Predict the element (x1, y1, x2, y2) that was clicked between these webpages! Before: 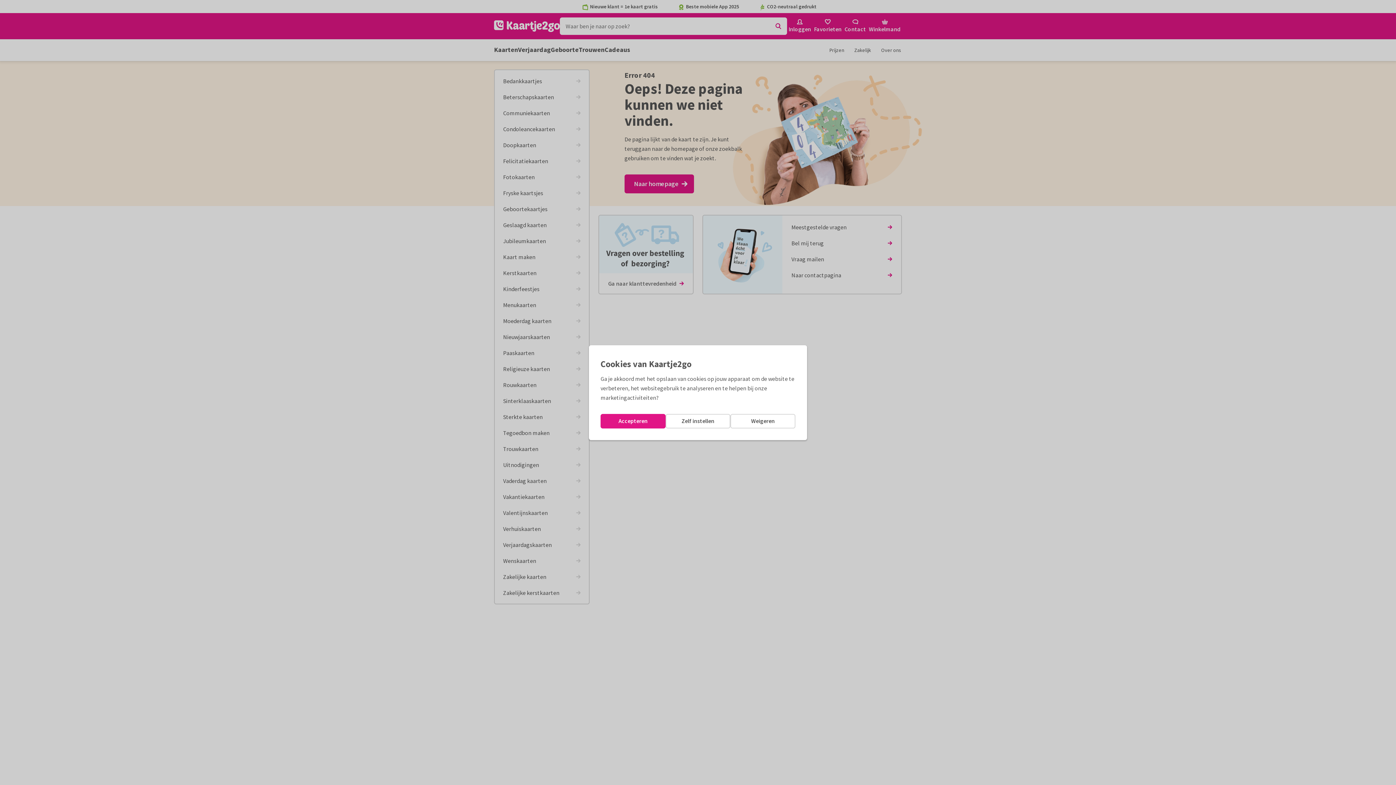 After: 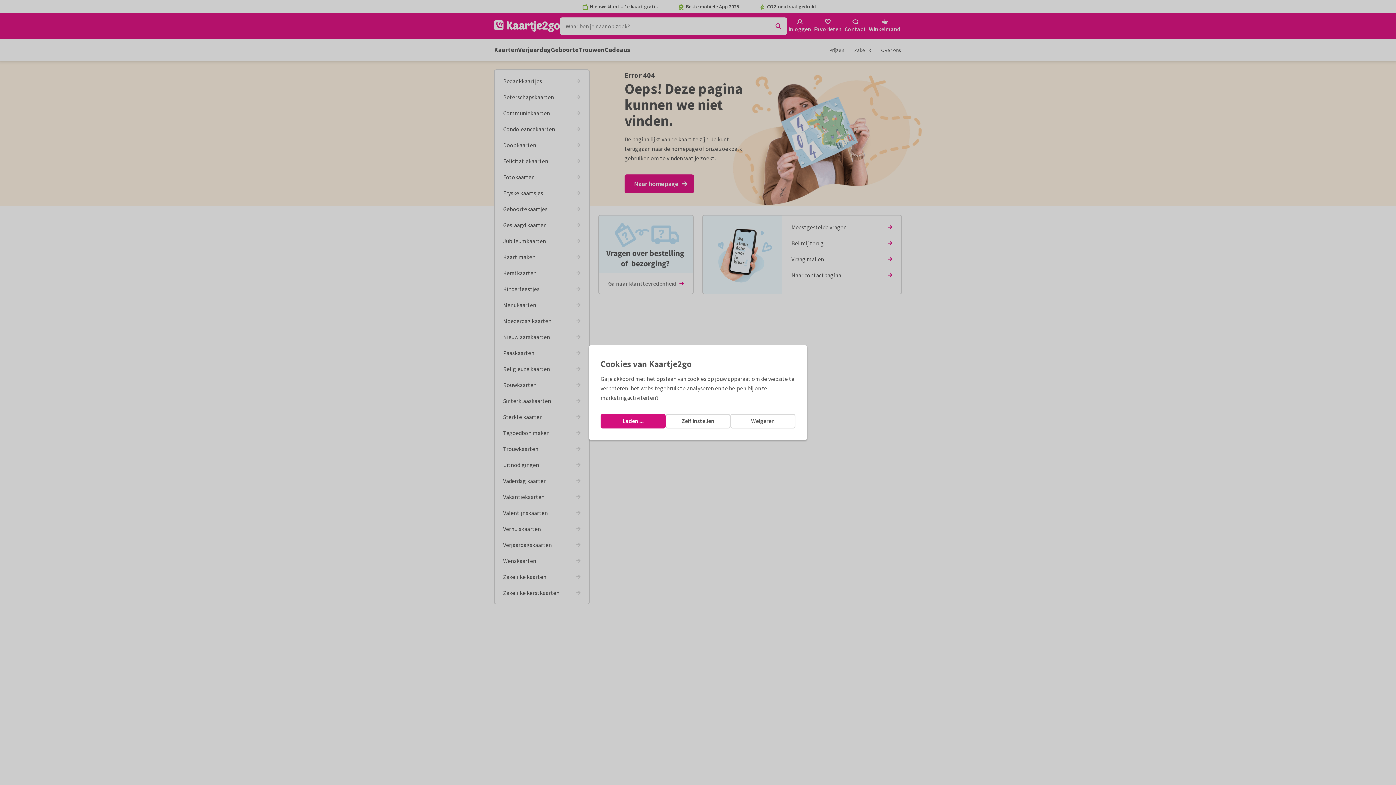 Action: bbox: (600, 414, 665, 428) label: Accepteren